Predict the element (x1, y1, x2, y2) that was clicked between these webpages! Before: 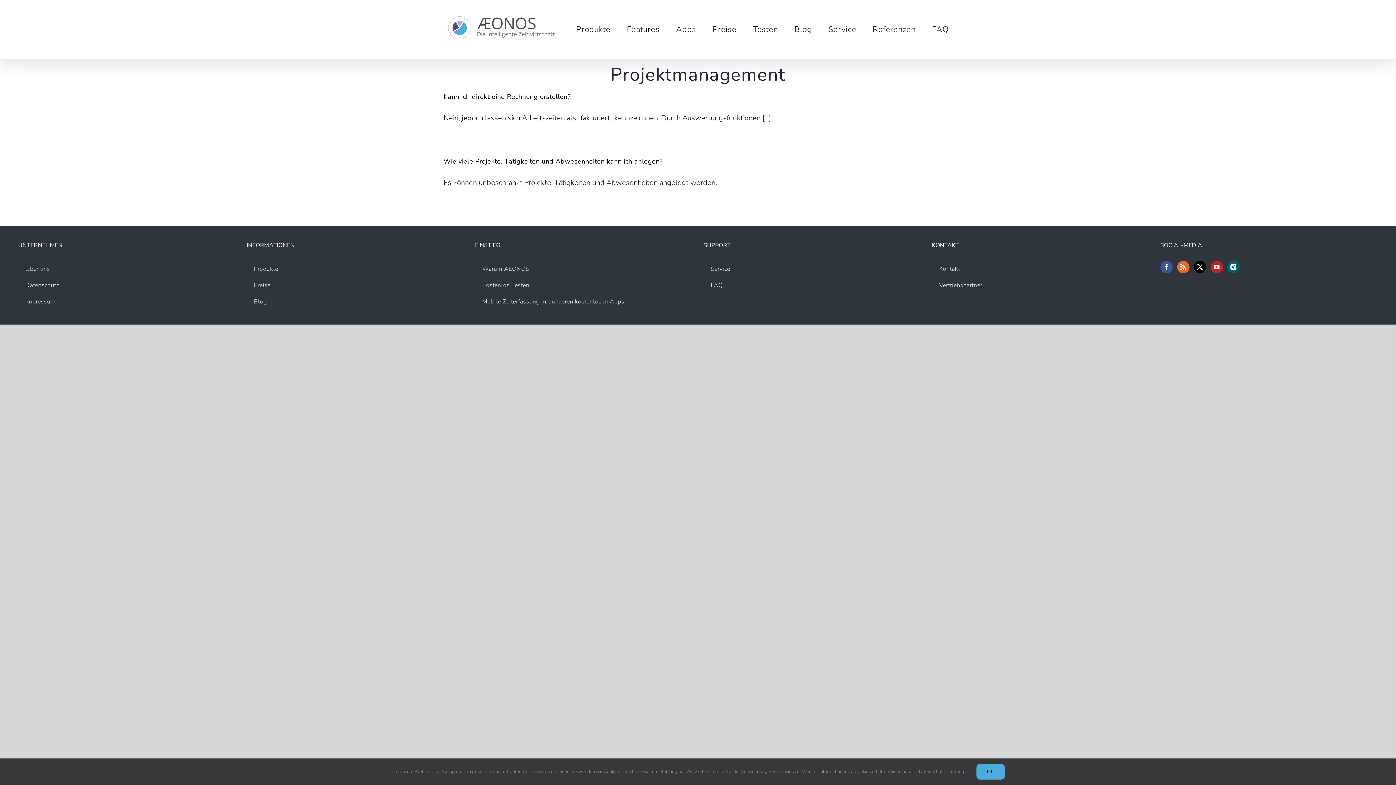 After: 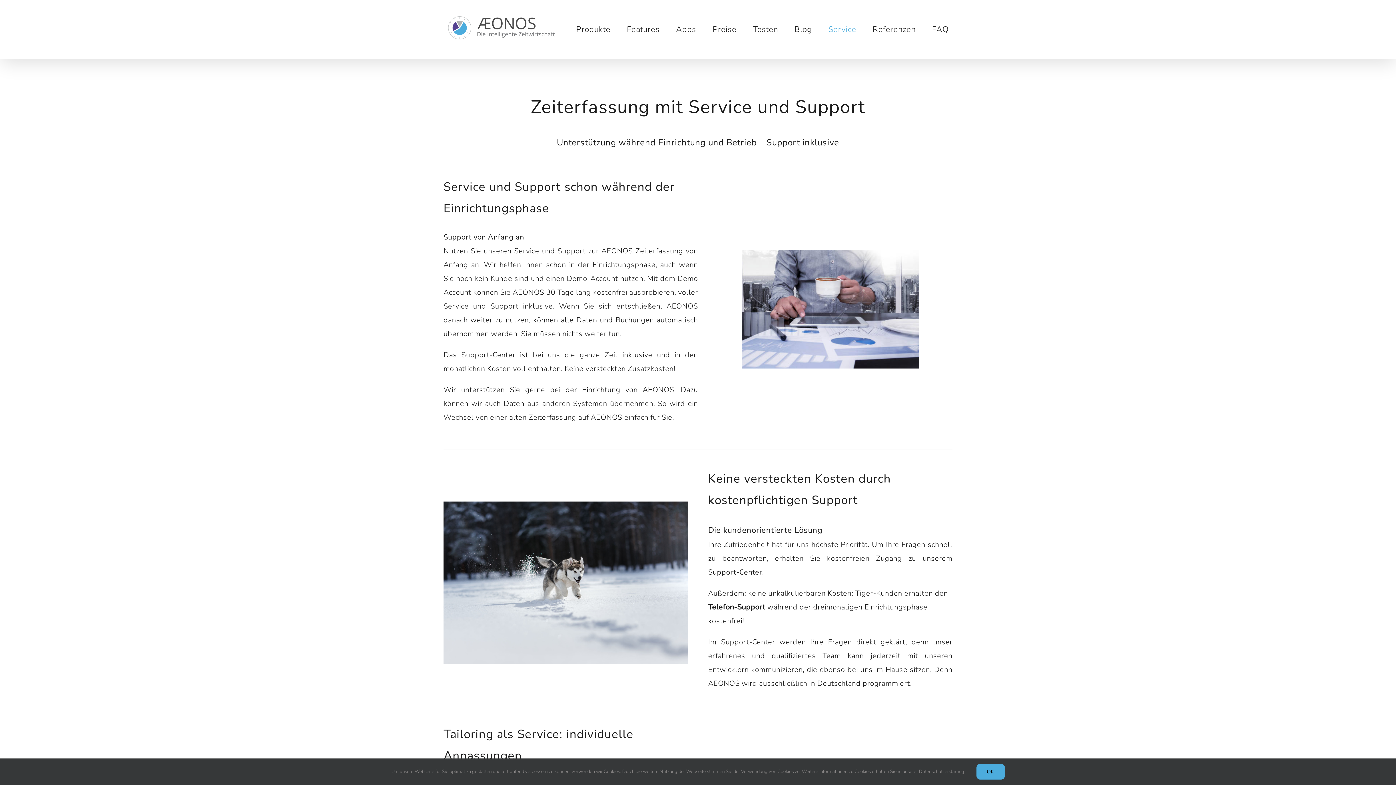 Action: bbox: (703, 261, 920, 277) label: Service